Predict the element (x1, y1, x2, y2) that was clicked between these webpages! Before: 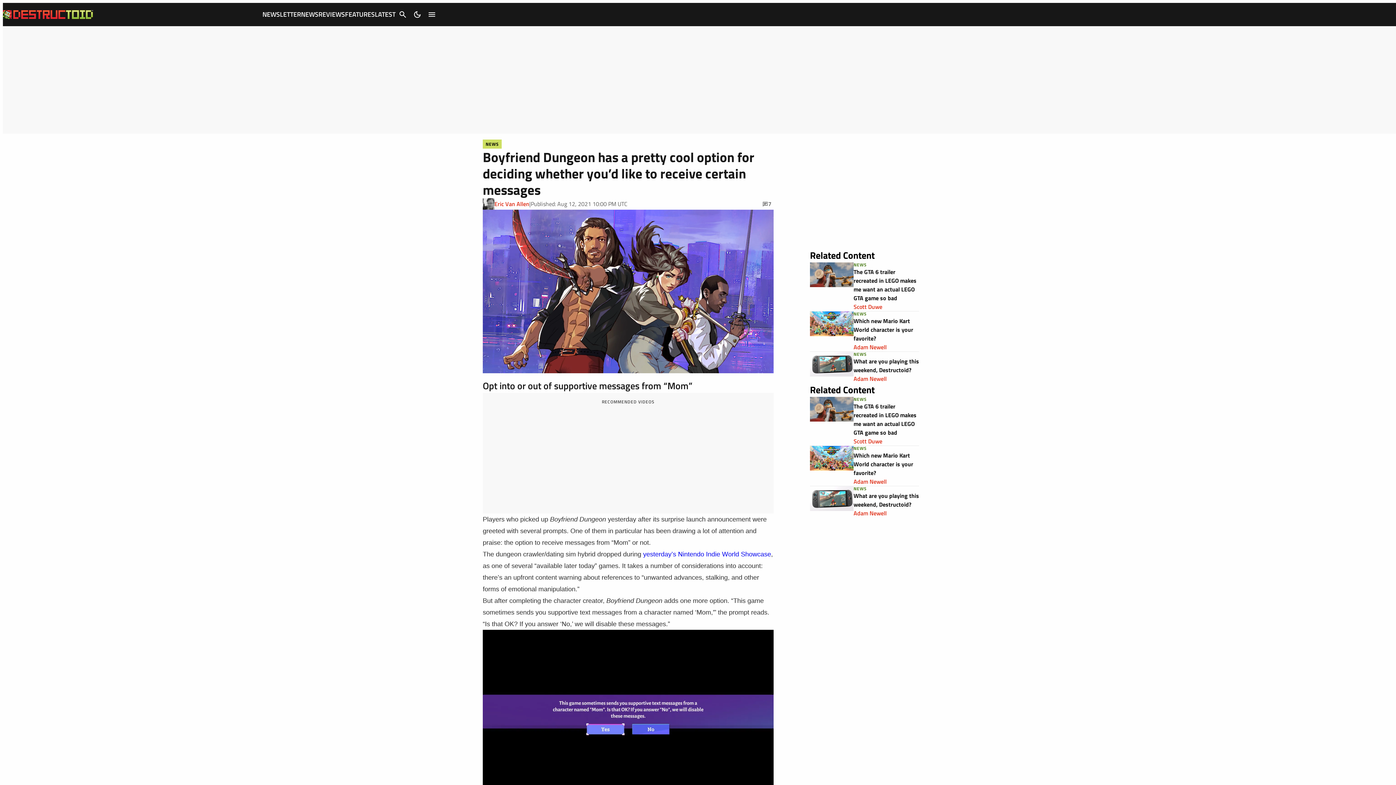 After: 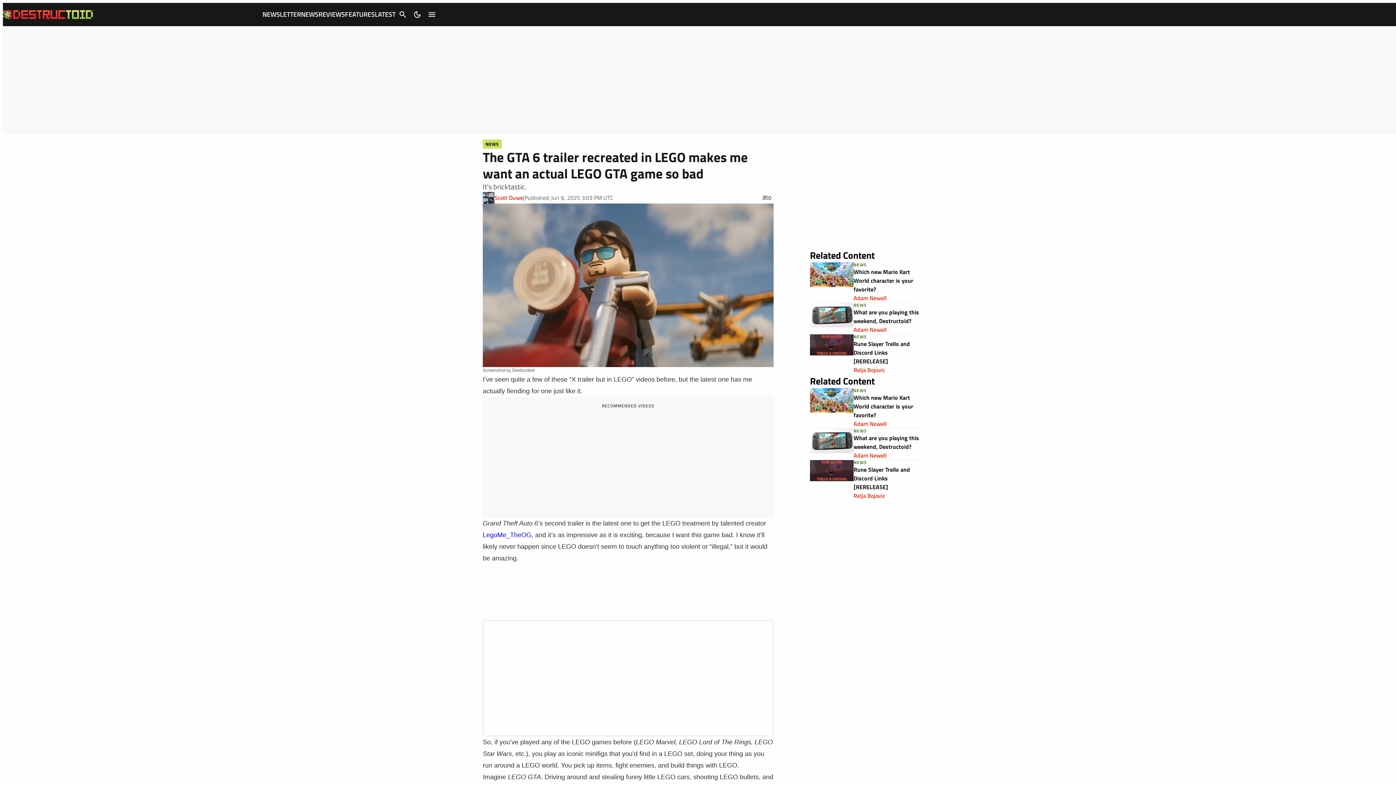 Action: label: The GTA 6 trailer recreated in LEGO makes me want an actual LEGO GTA game so bad  bbox: (853, 267, 916, 302)